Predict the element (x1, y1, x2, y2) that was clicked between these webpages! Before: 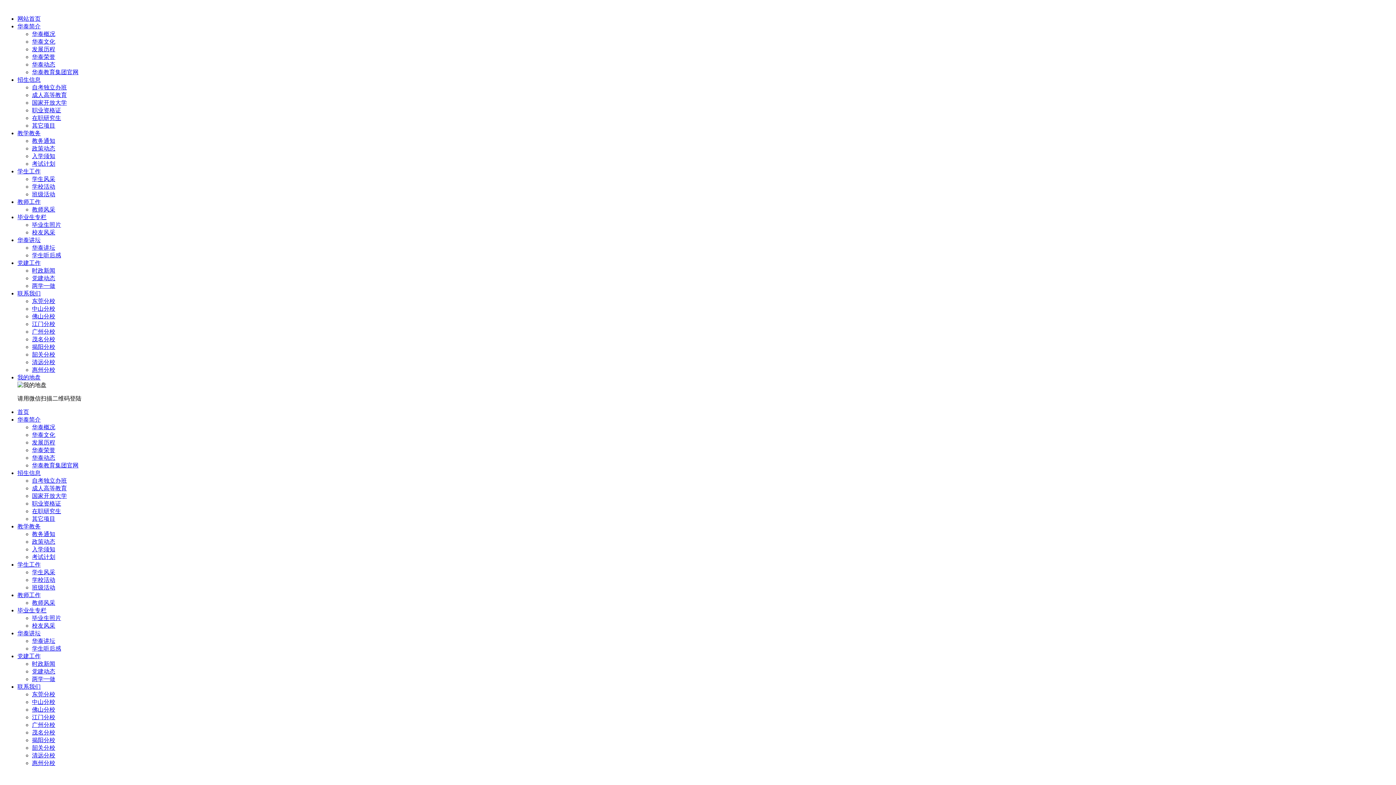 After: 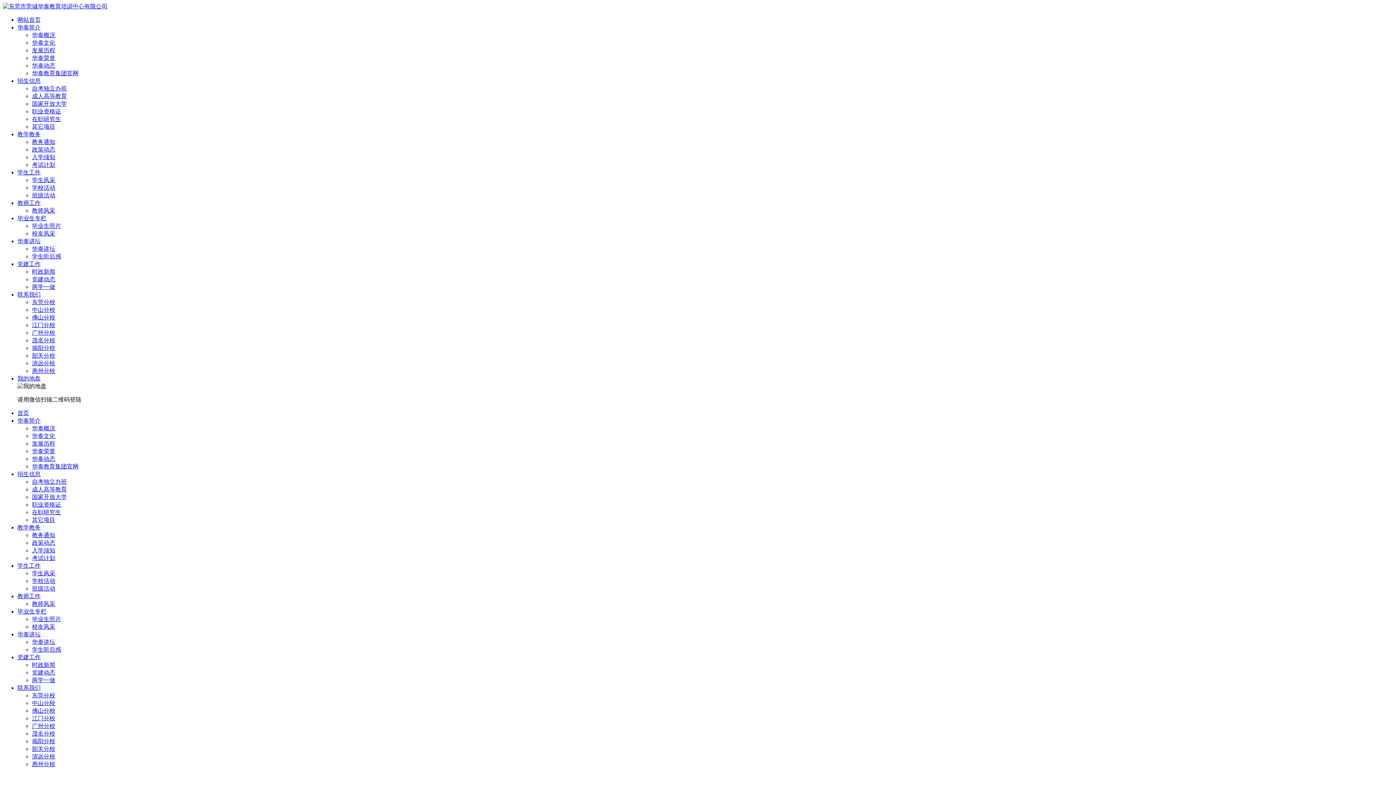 Action: bbox: (32, 99, 66, 105) label: 国家开放大学